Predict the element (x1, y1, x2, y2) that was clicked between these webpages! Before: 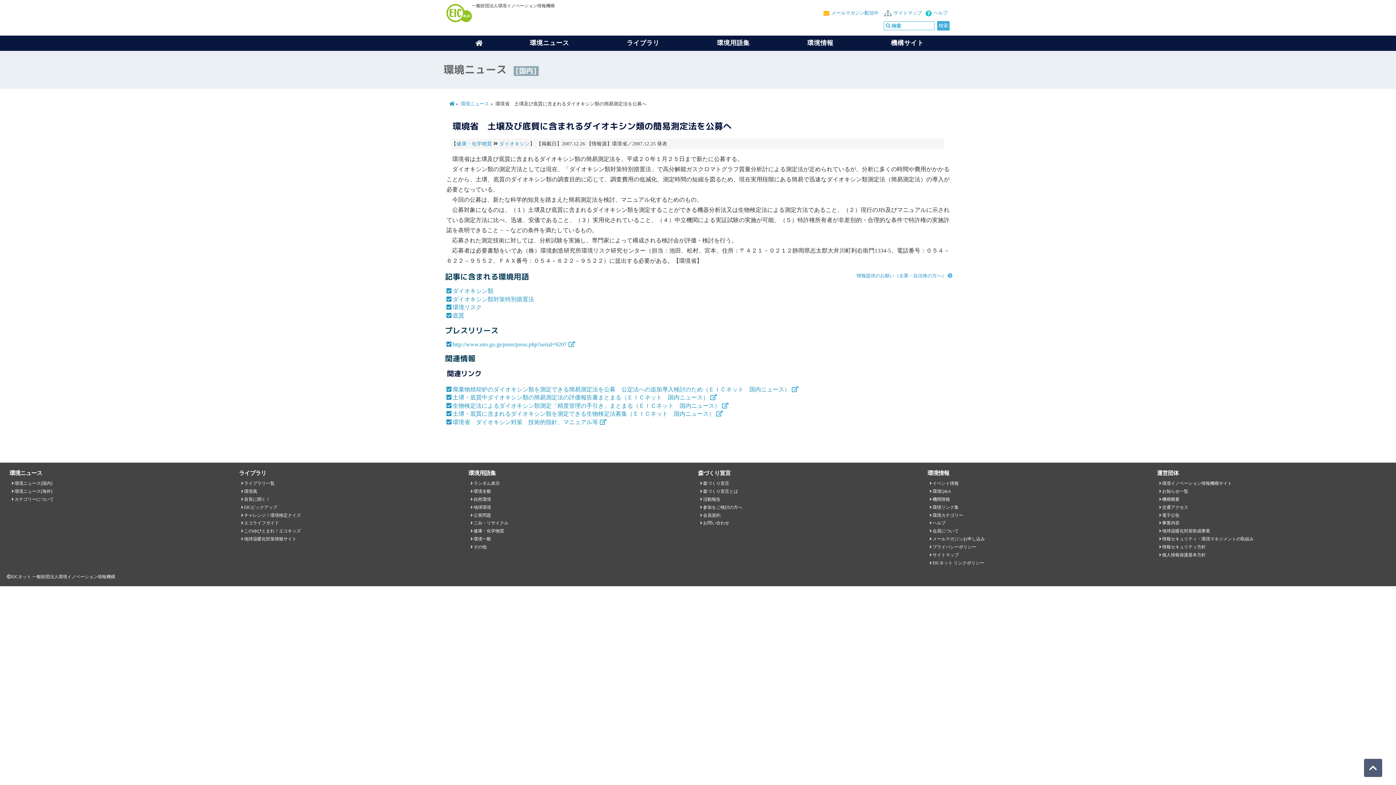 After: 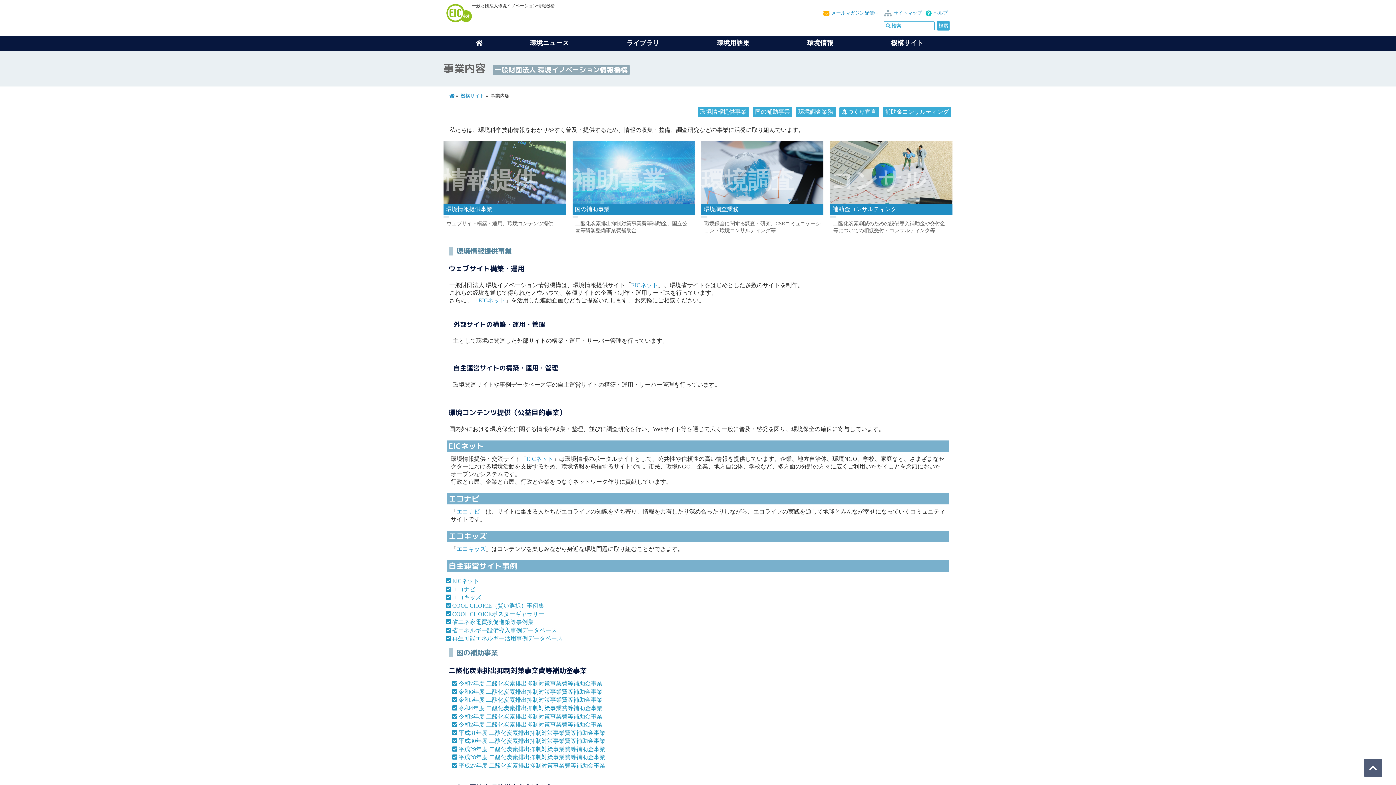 Action: bbox: (1162, 520, 1179, 525) label: 事業内容